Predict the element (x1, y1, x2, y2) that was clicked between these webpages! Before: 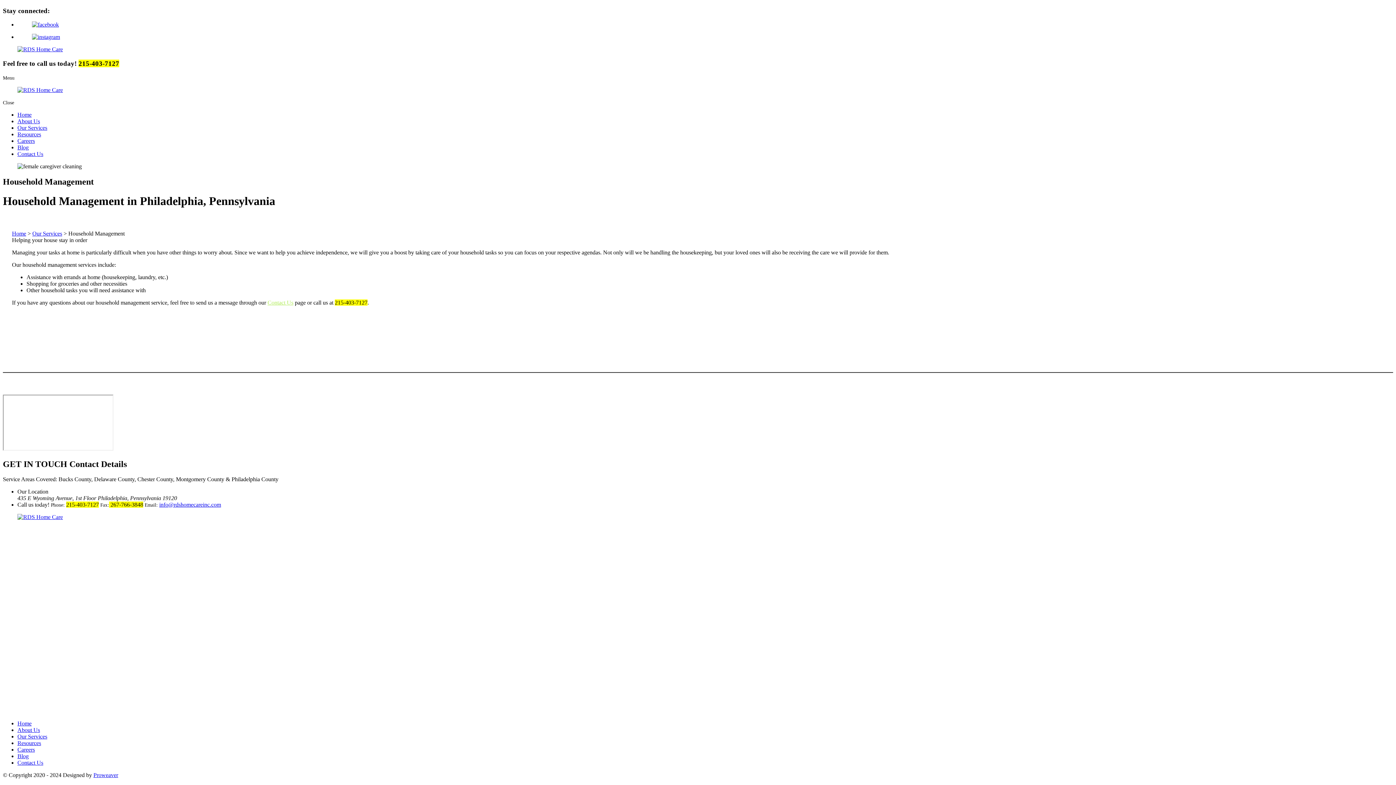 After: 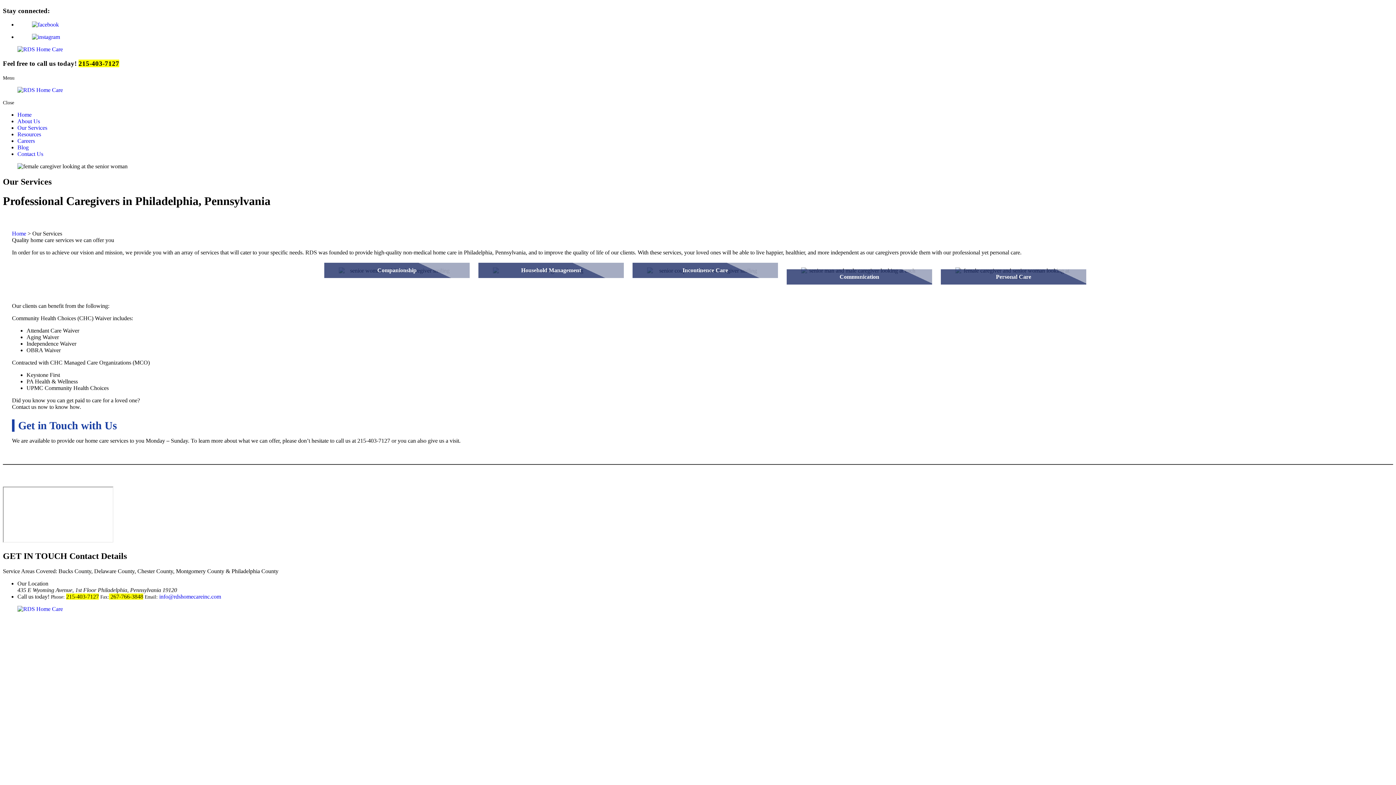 Action: label: Our Services bbox: (17, 733, 47, 739)